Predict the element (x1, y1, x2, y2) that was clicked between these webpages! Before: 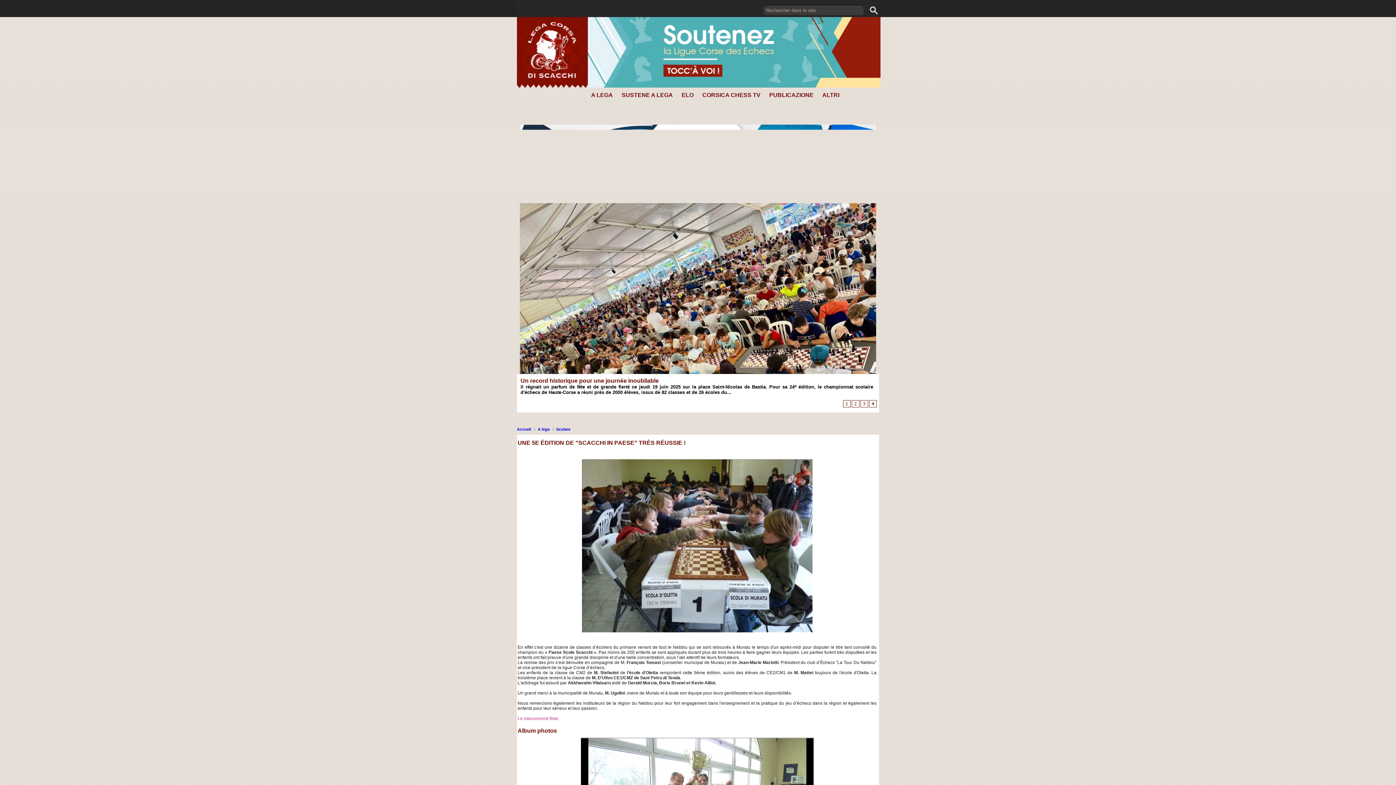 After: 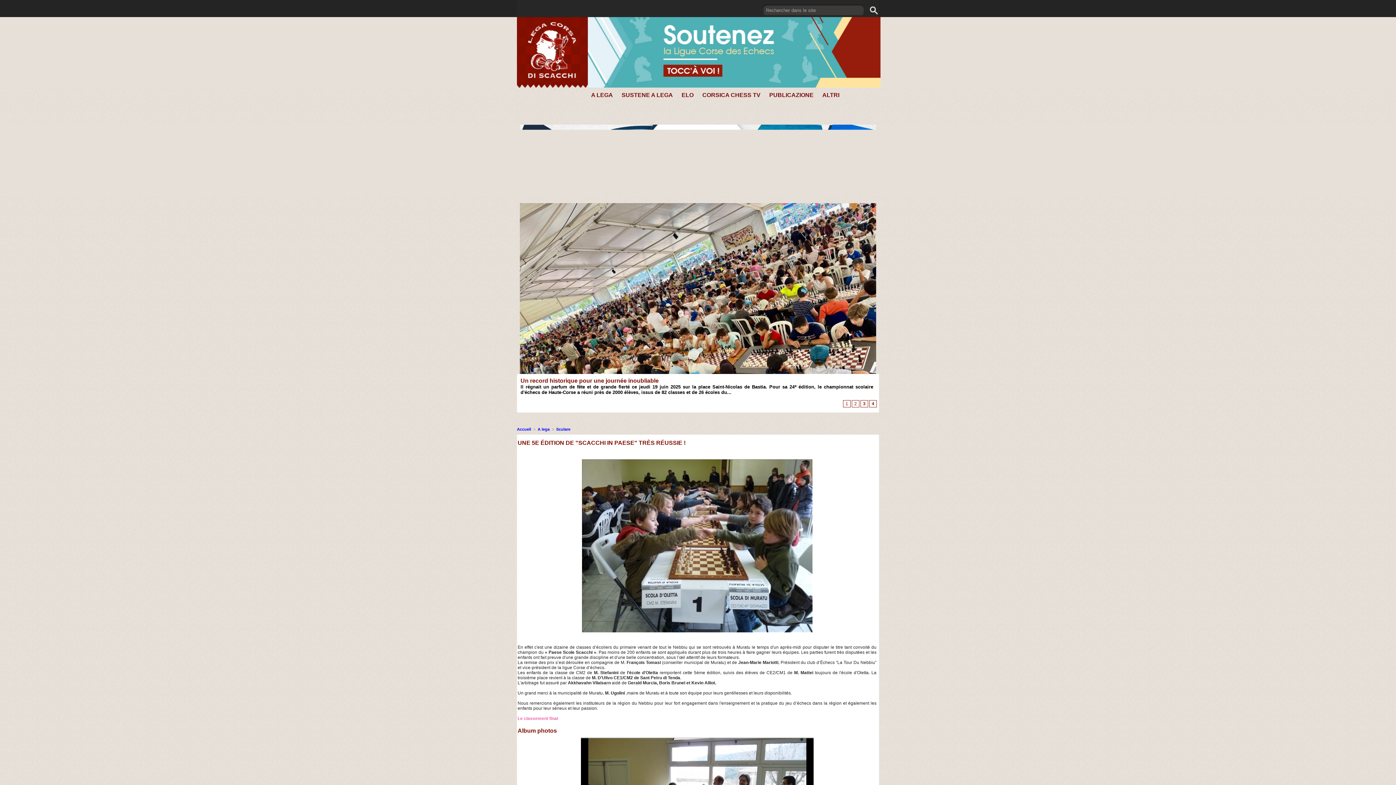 Action: label: 3 bbox: (860, 400, 868, 407)